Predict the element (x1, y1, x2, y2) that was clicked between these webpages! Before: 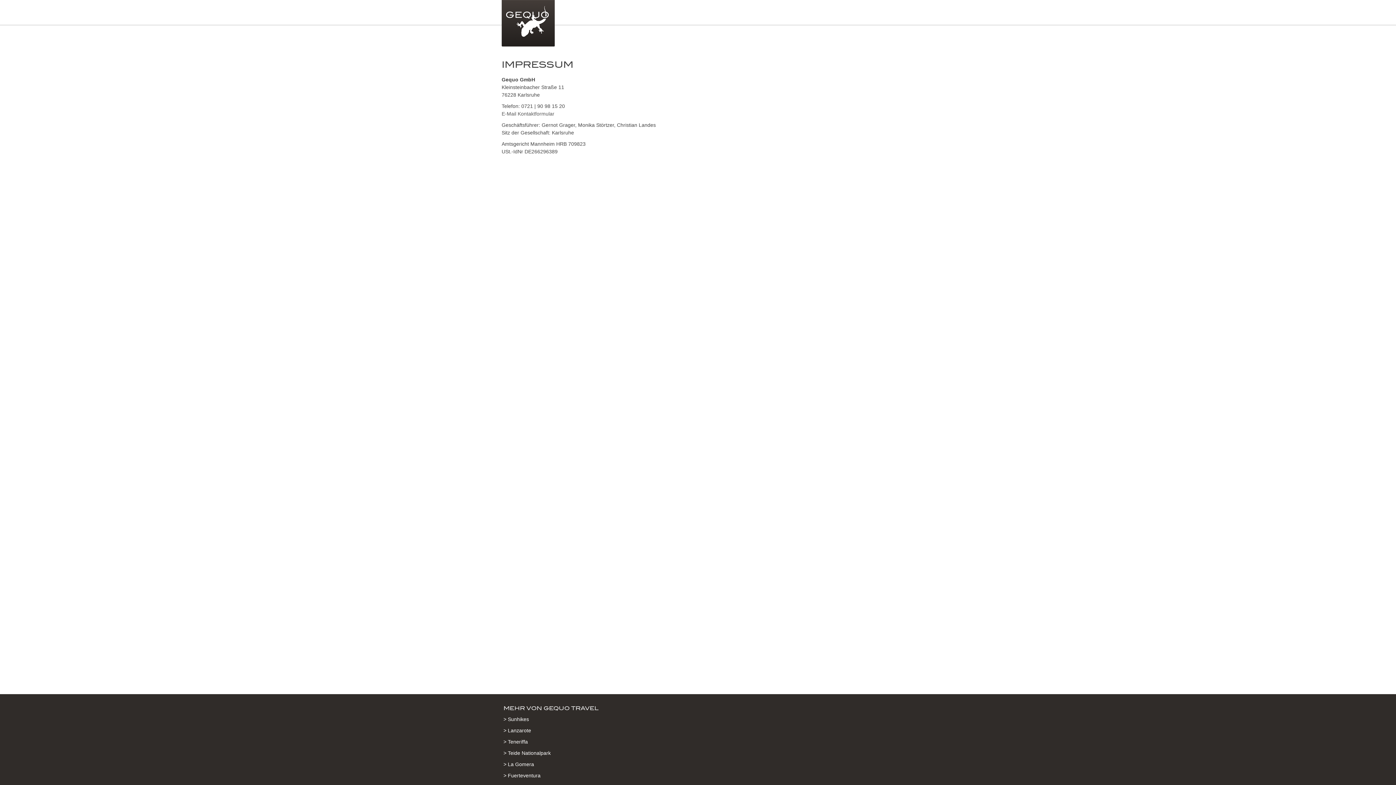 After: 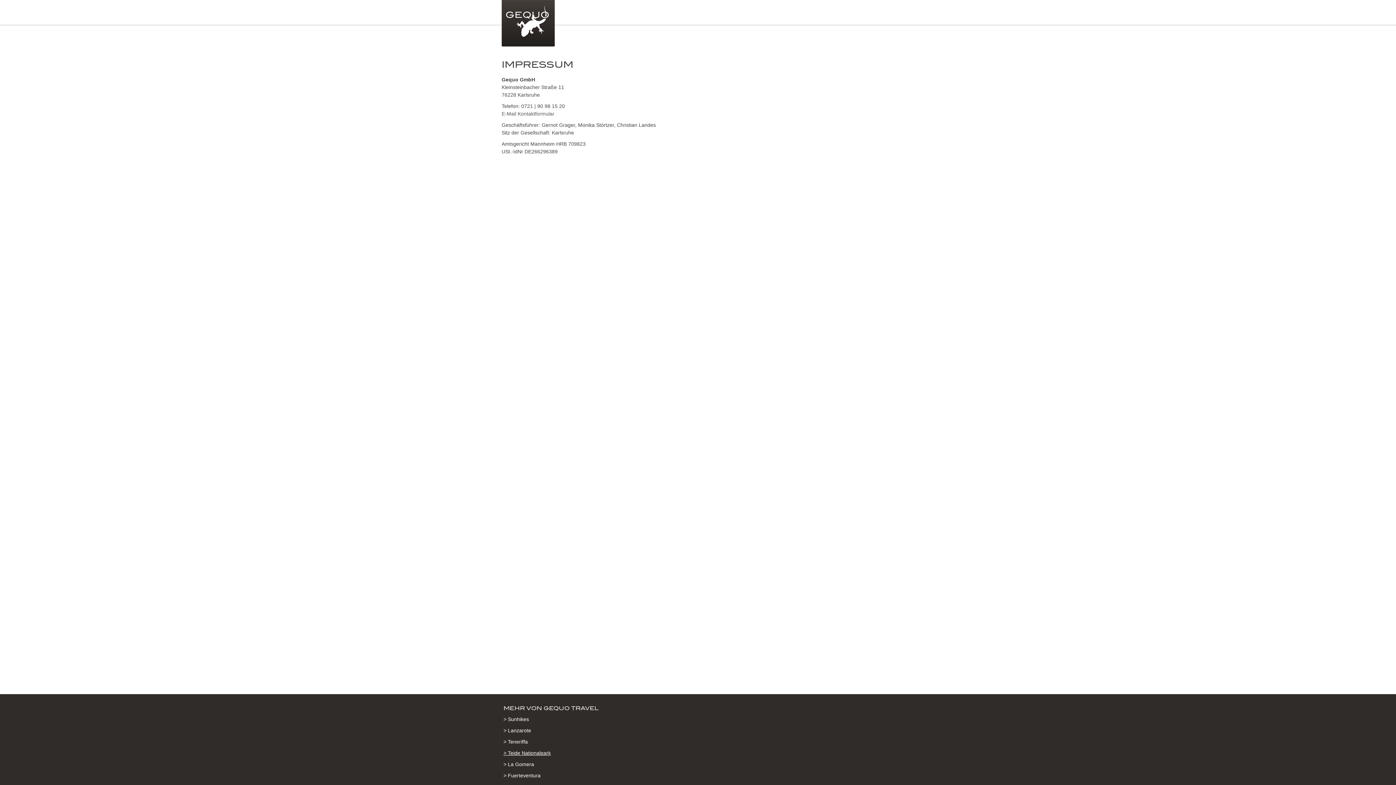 Action: label: > Teide Nationalpark bbox: (503, 750, 550, 756)